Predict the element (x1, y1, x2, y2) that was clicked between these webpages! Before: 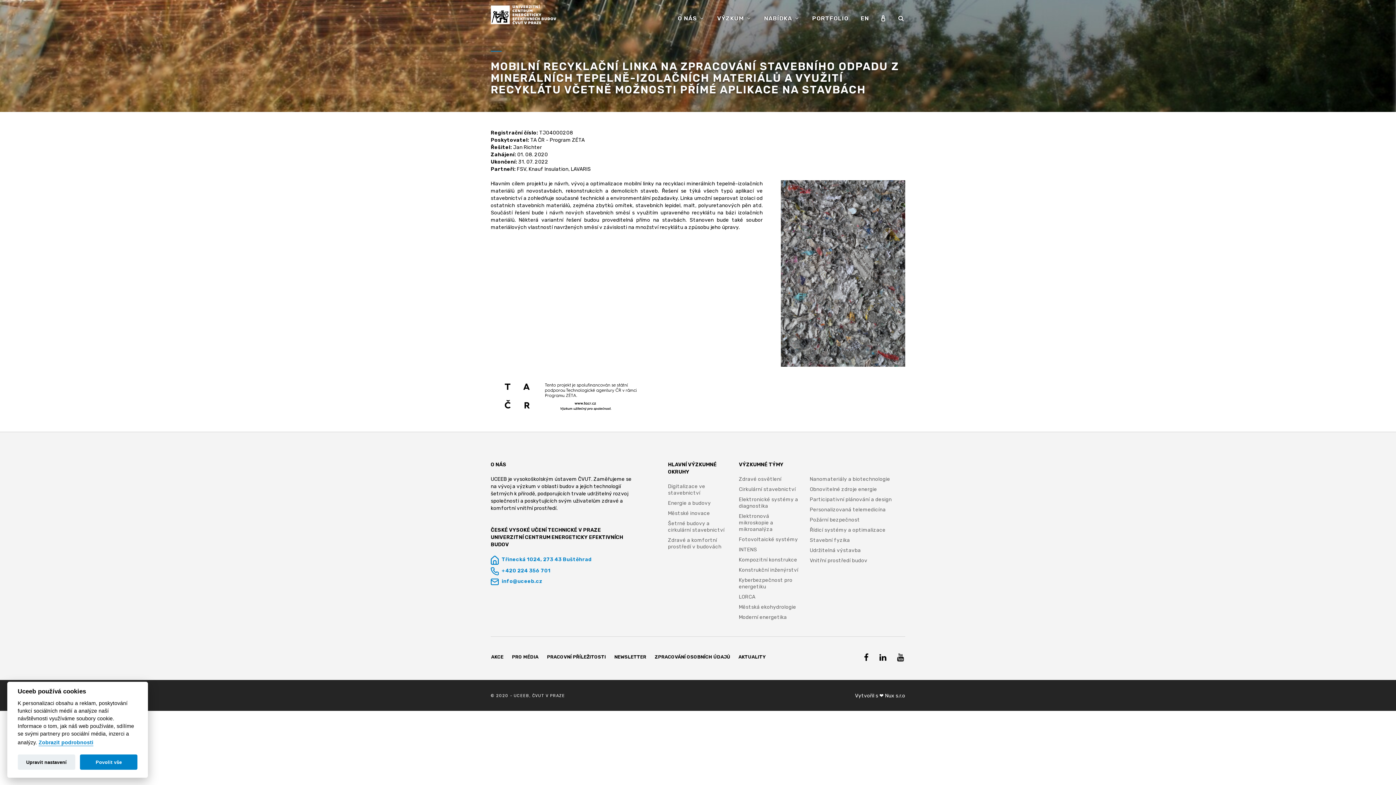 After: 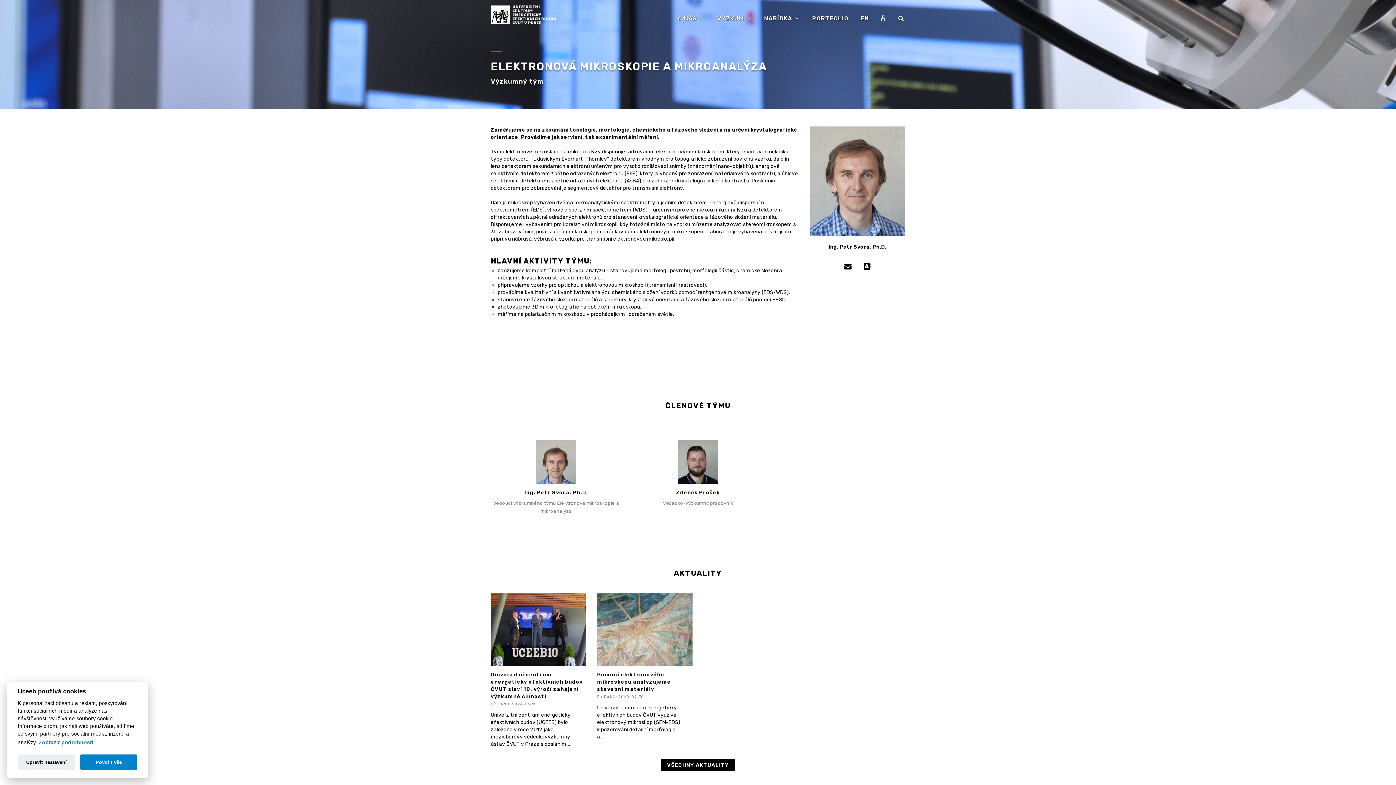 Action: bbox: (739, 513, 773, 532) label: Elektronová mikroskopie a mikroanalýza